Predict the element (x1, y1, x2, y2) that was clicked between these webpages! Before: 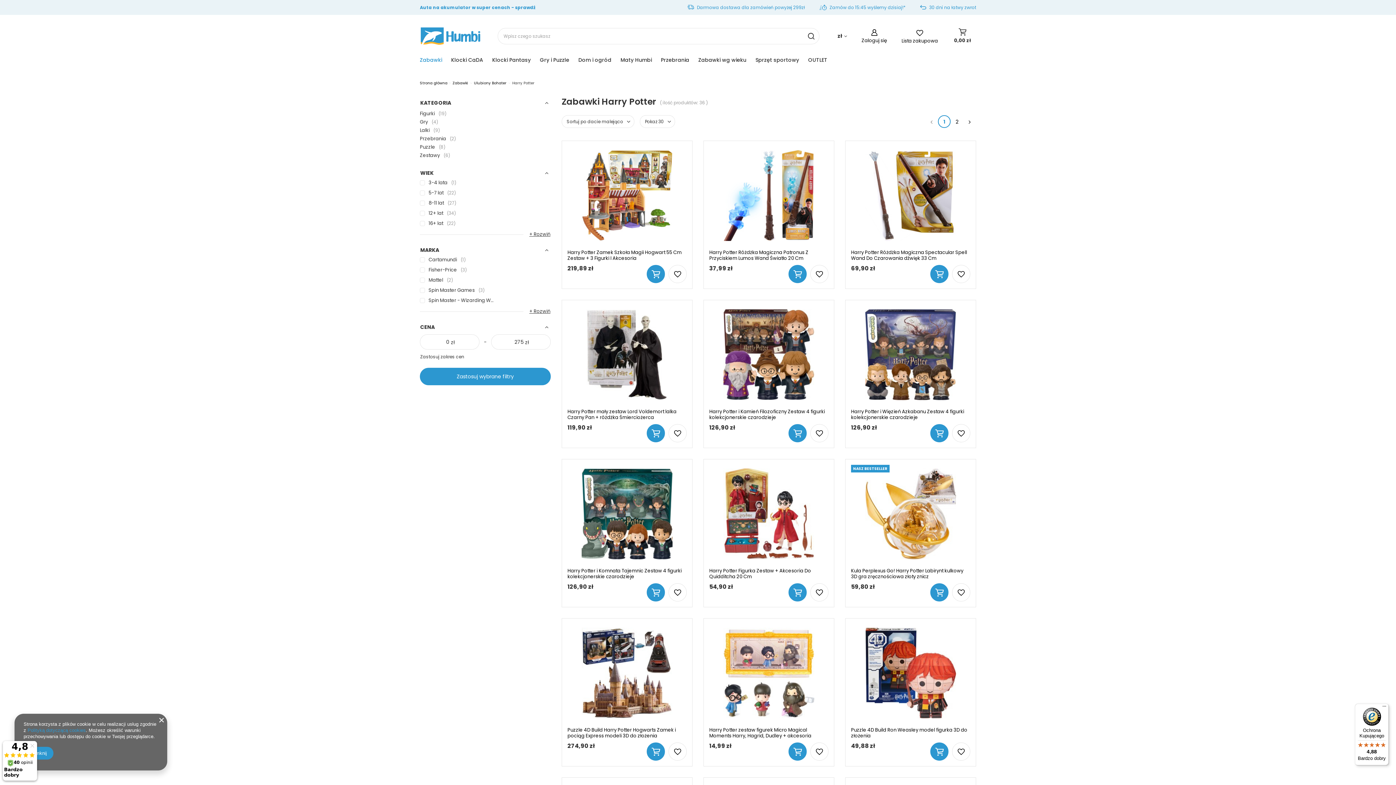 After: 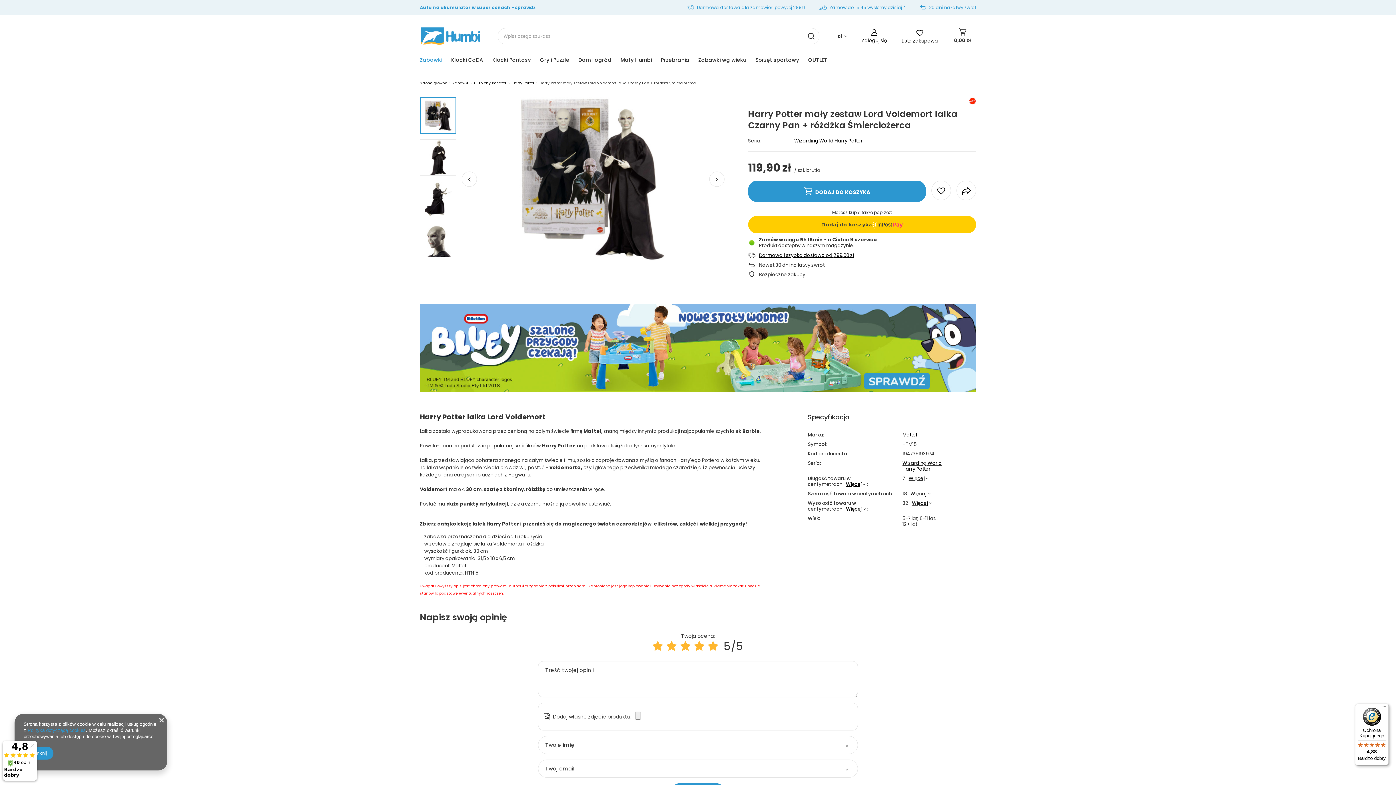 Action: bbox: (567, 409, 686, 420) label: Harry Potter mały zestaw Lord Voldemort lalka Czarny Pan + różdżka Śmierciożerca